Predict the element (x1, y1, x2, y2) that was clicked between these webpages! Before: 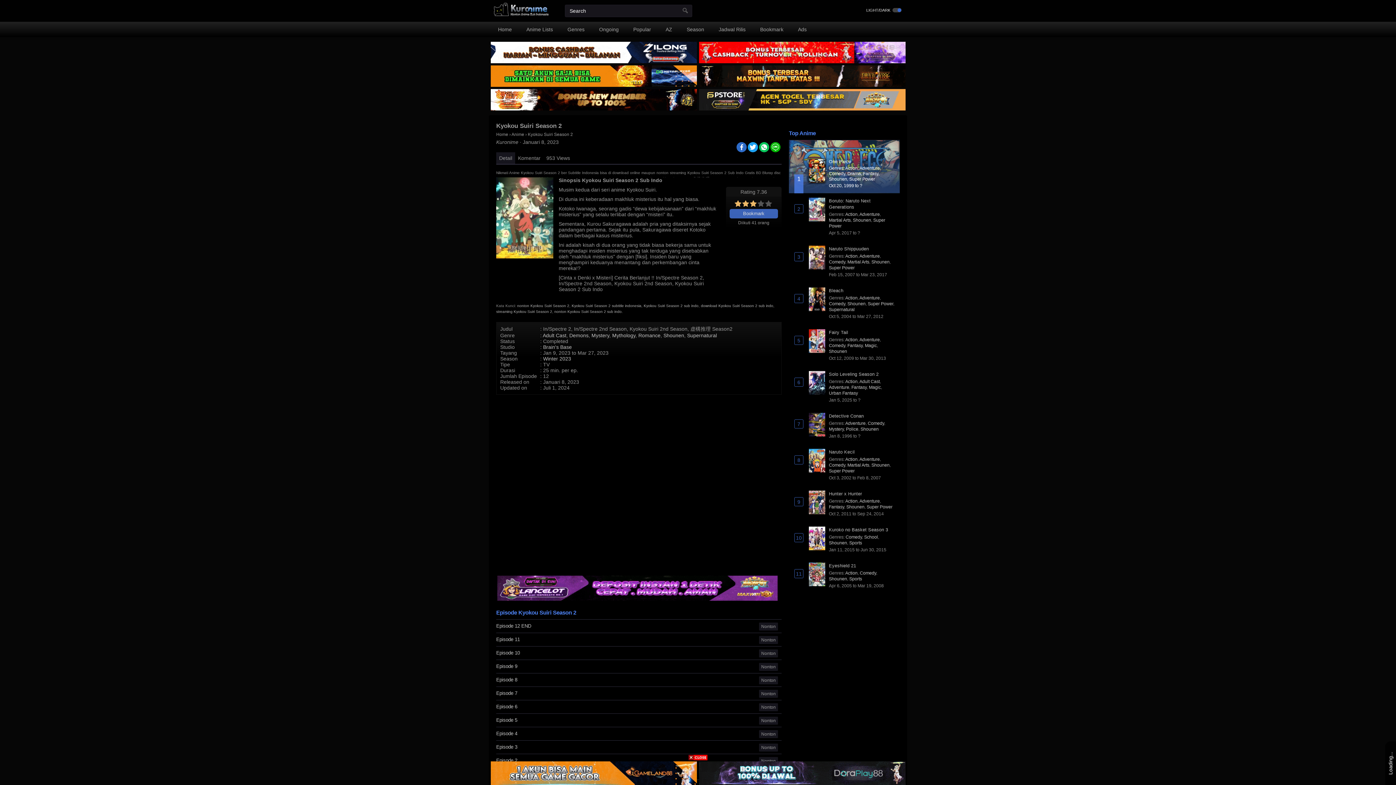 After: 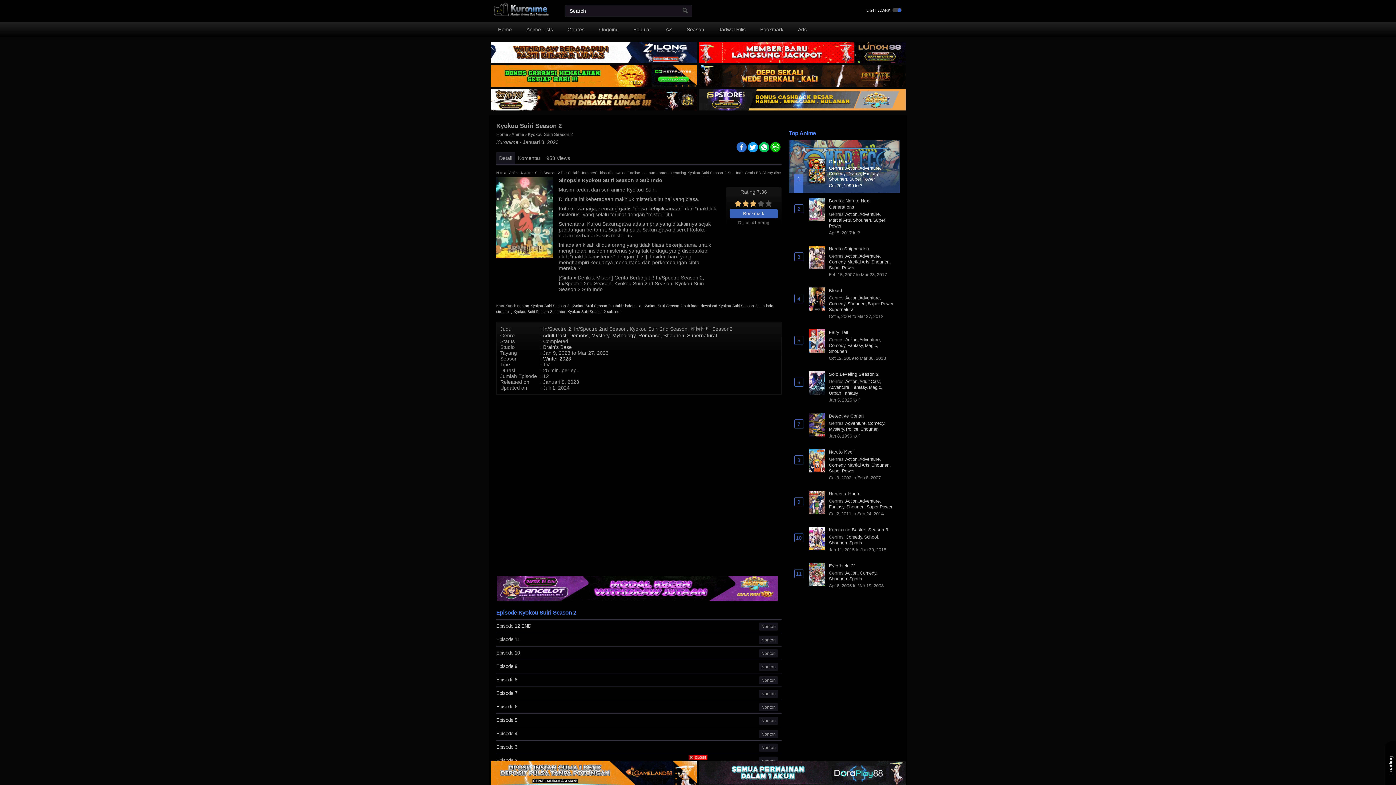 Action: bbox: (489, 88, 698, 111)